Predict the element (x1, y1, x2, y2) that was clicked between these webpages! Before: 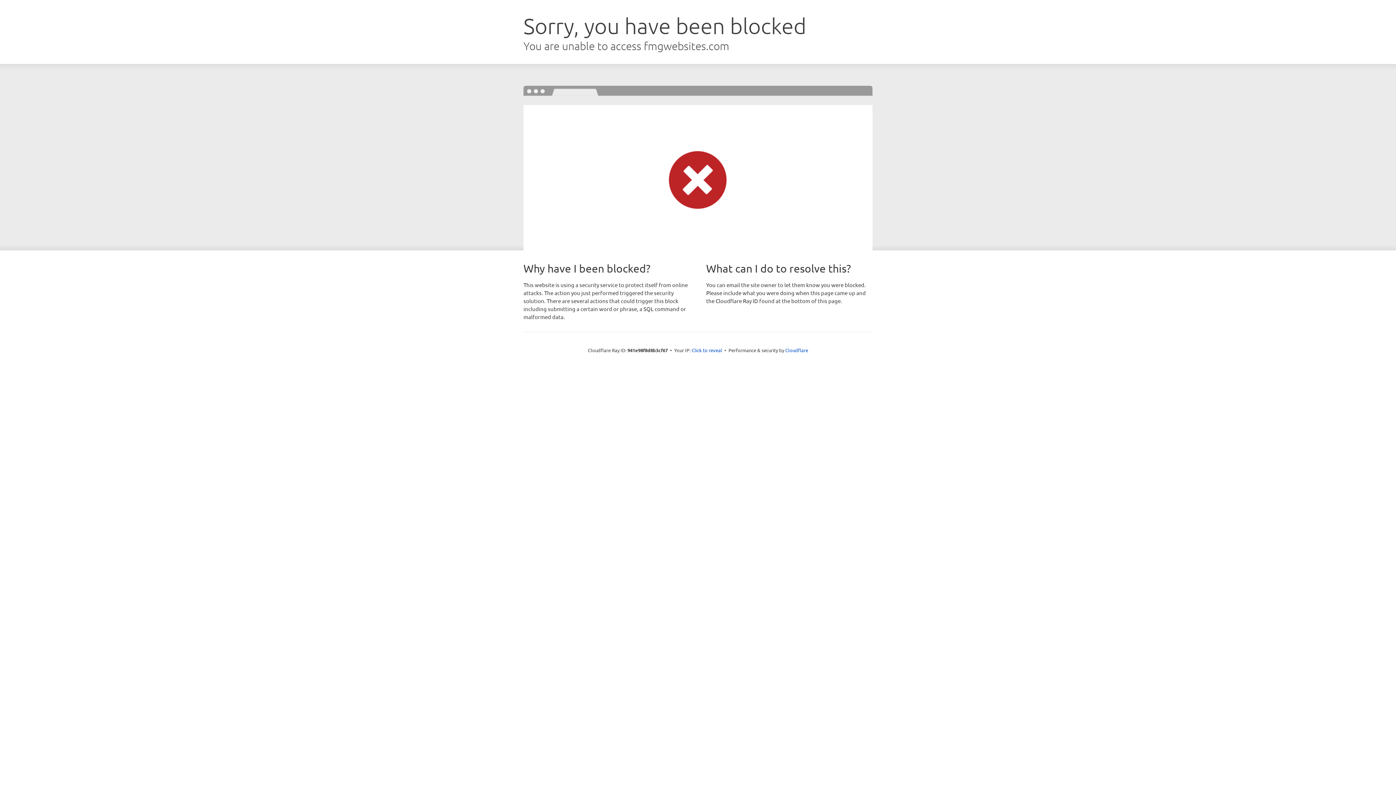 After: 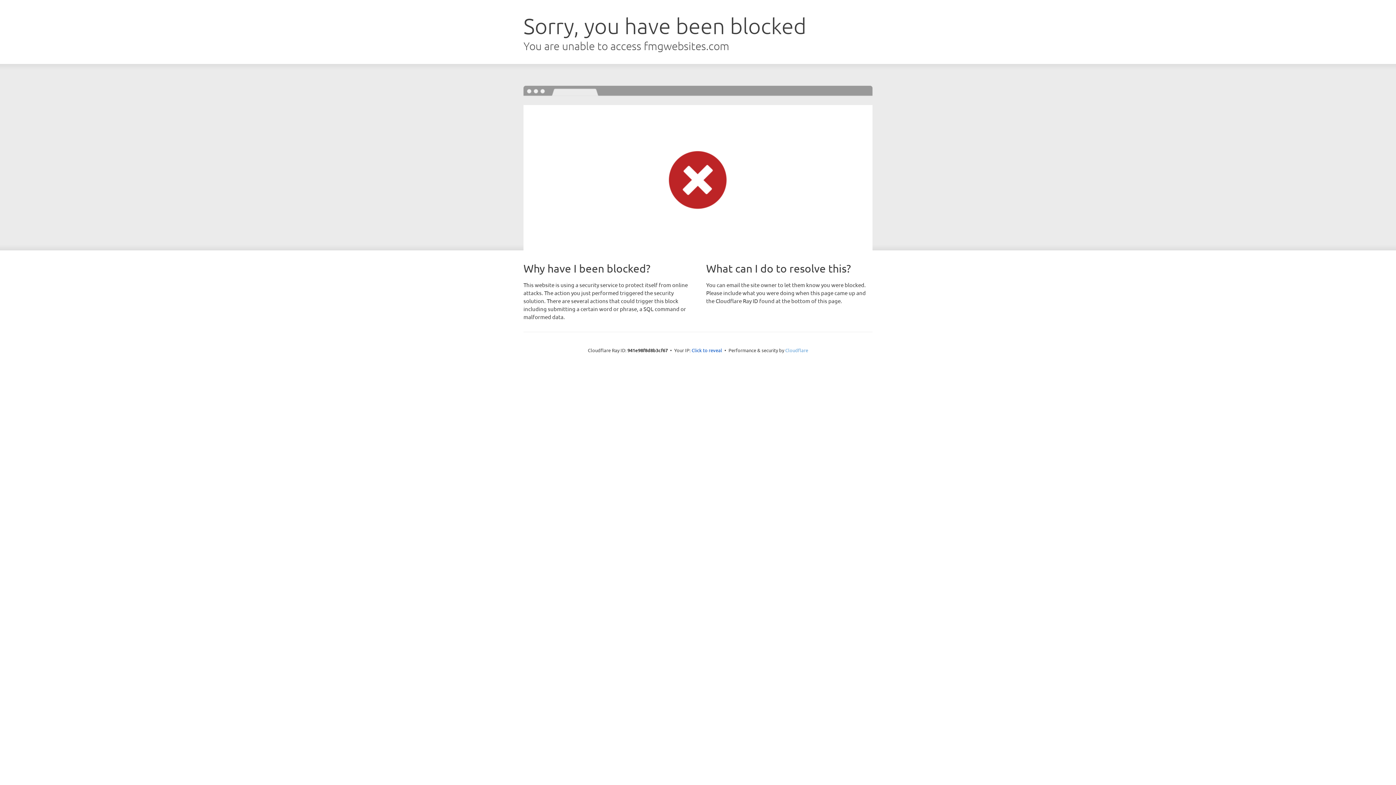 Action: bbox: (785, 347, 808, 353) label: Cloudflare